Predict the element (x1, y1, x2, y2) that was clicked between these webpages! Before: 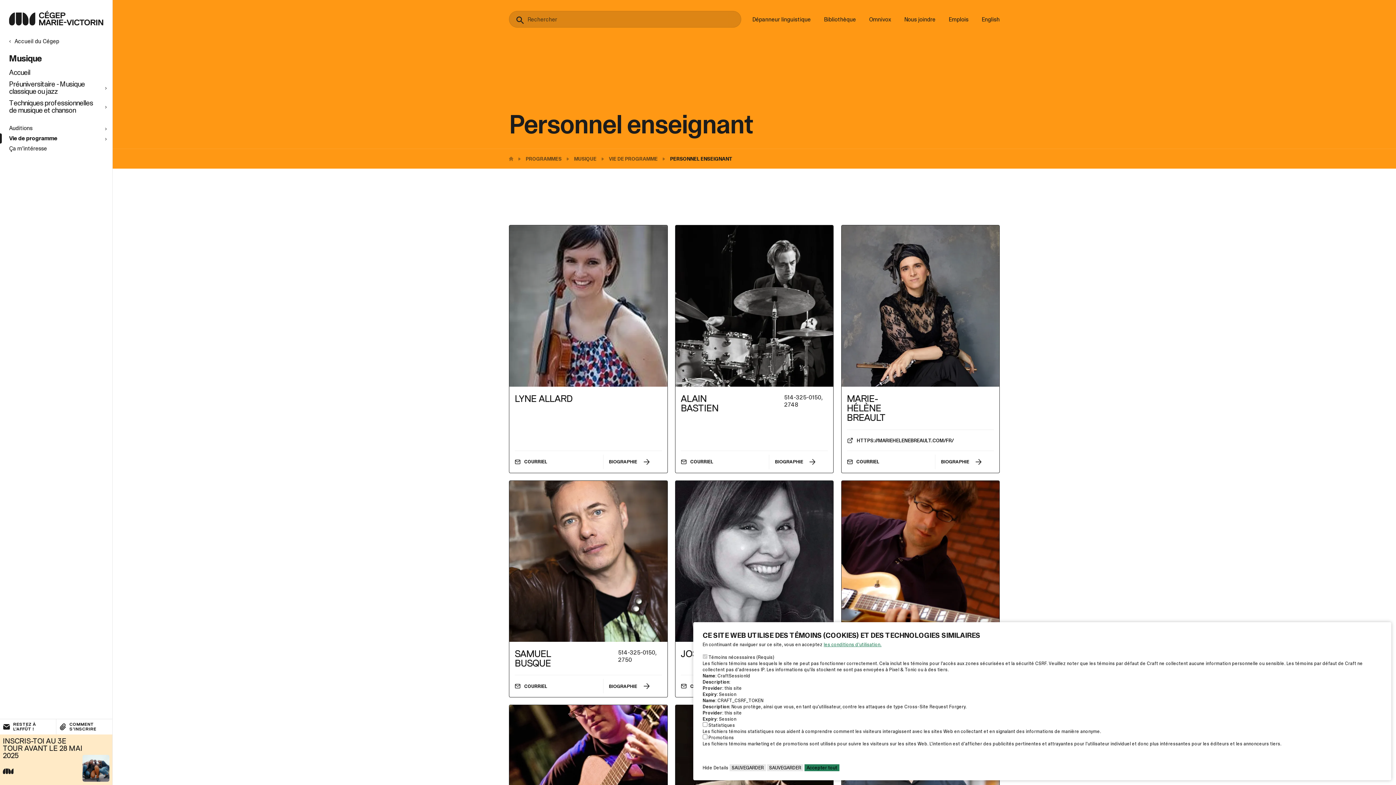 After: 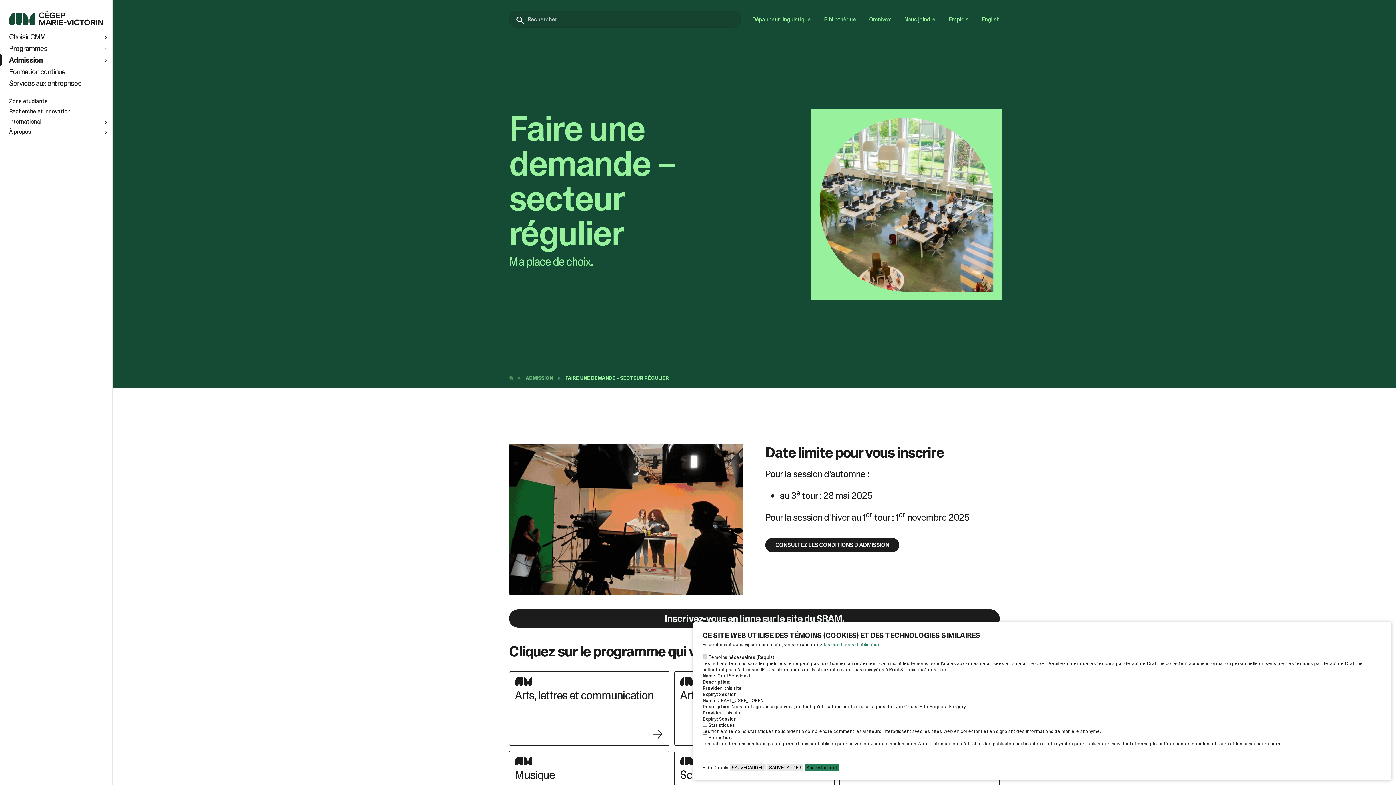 Action: bbox: (0, 734, 112, 785) label: Ouvrir le lien rapide vers la page Admission